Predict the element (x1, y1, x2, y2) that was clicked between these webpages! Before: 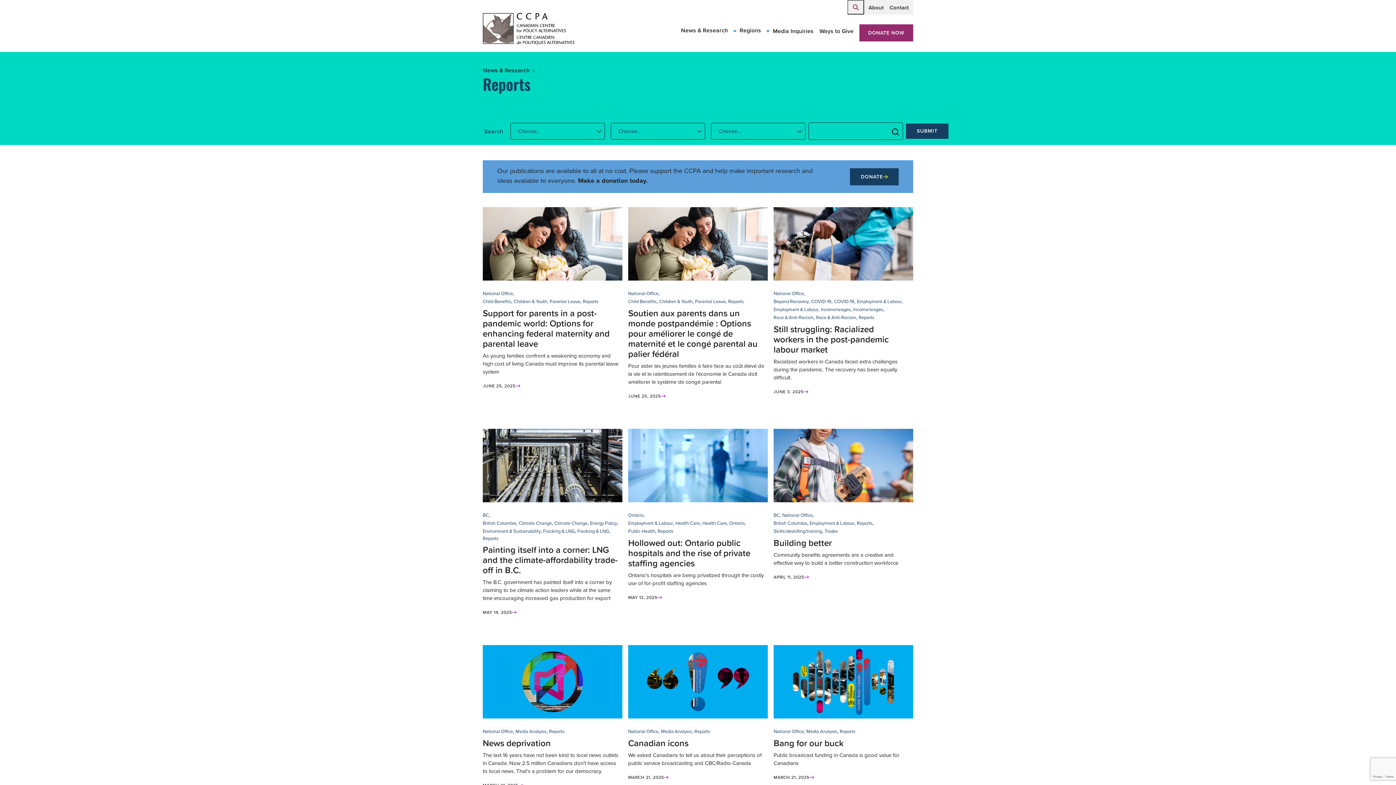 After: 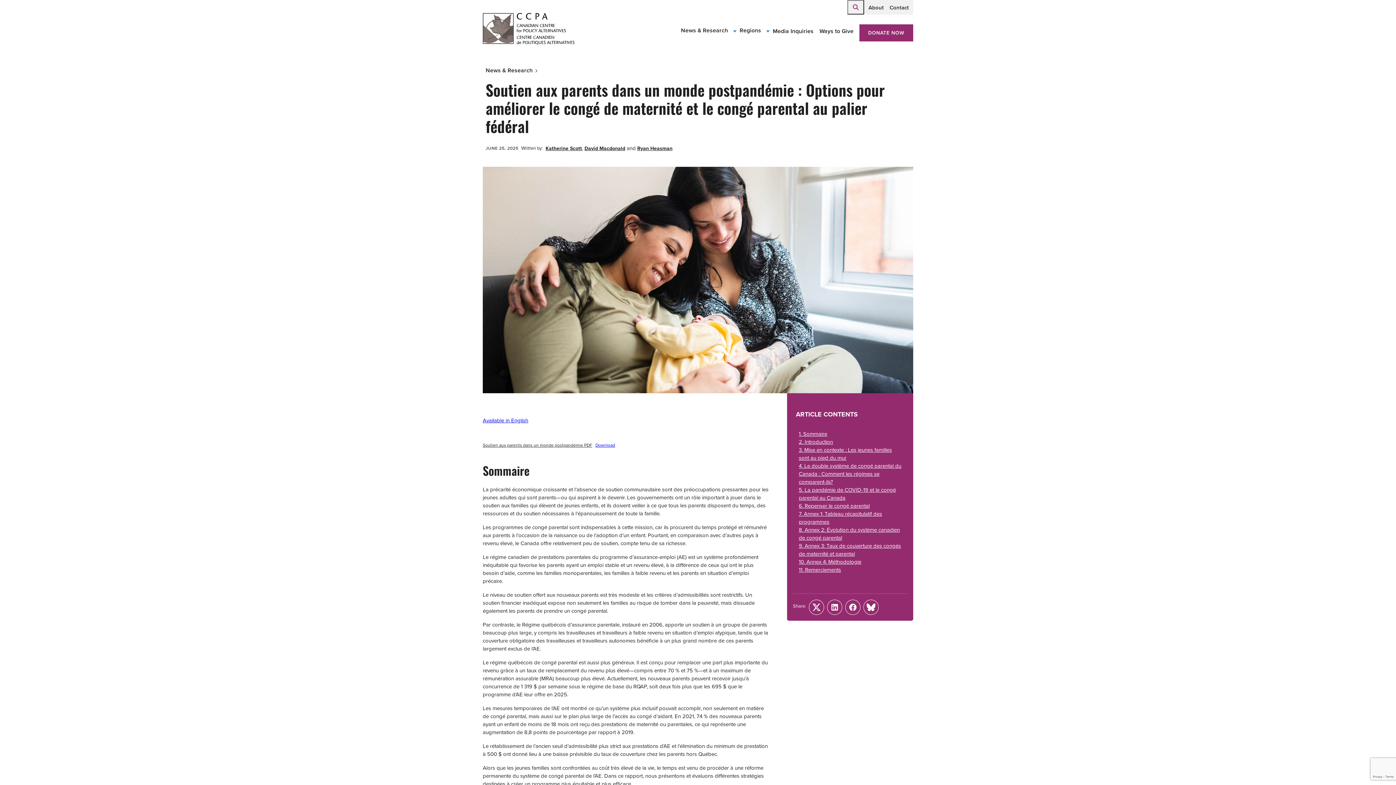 Action: label: Soutien aux parents dans un monde postpandémie : Options pour améliorer le congé de maternité et le congé parental au palier fédéral bbox: (628, 306, 757, 360)